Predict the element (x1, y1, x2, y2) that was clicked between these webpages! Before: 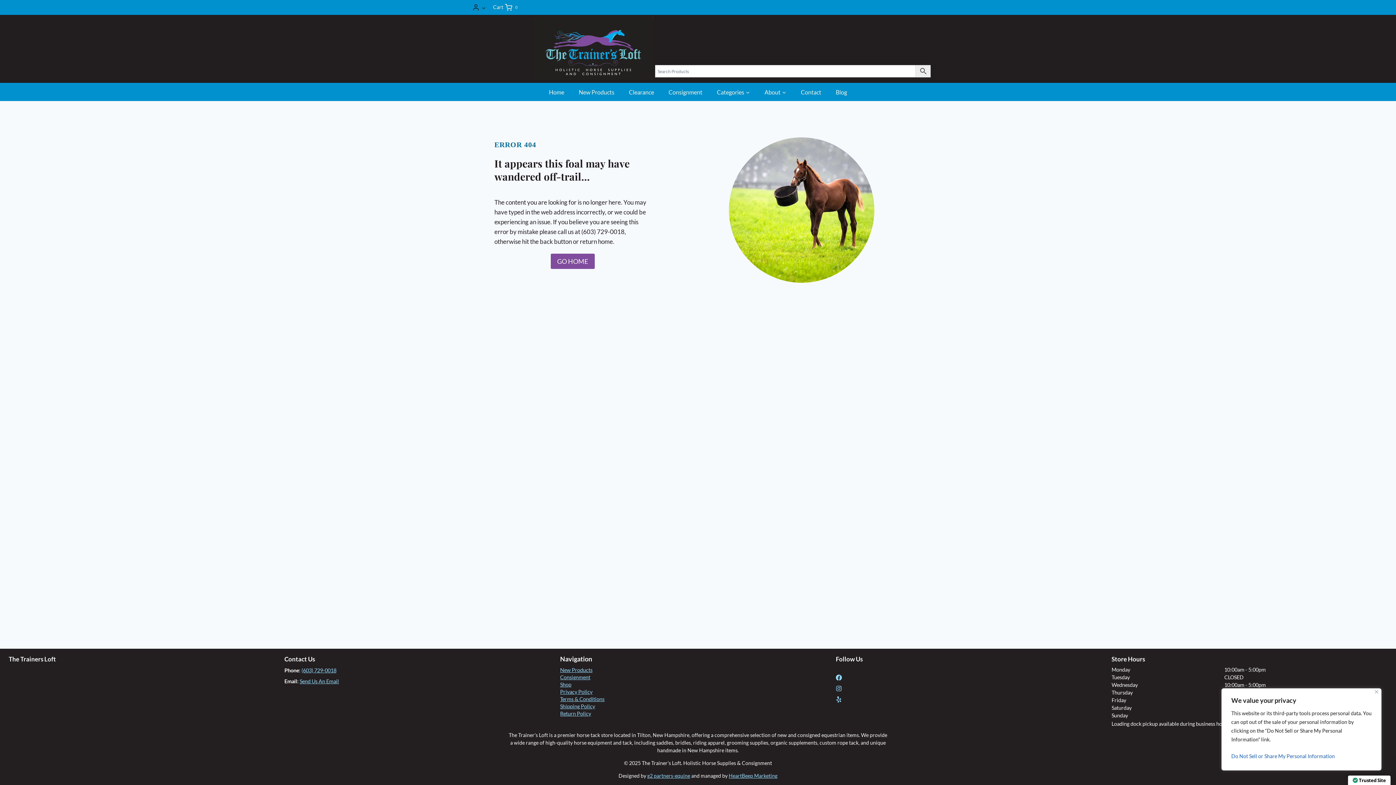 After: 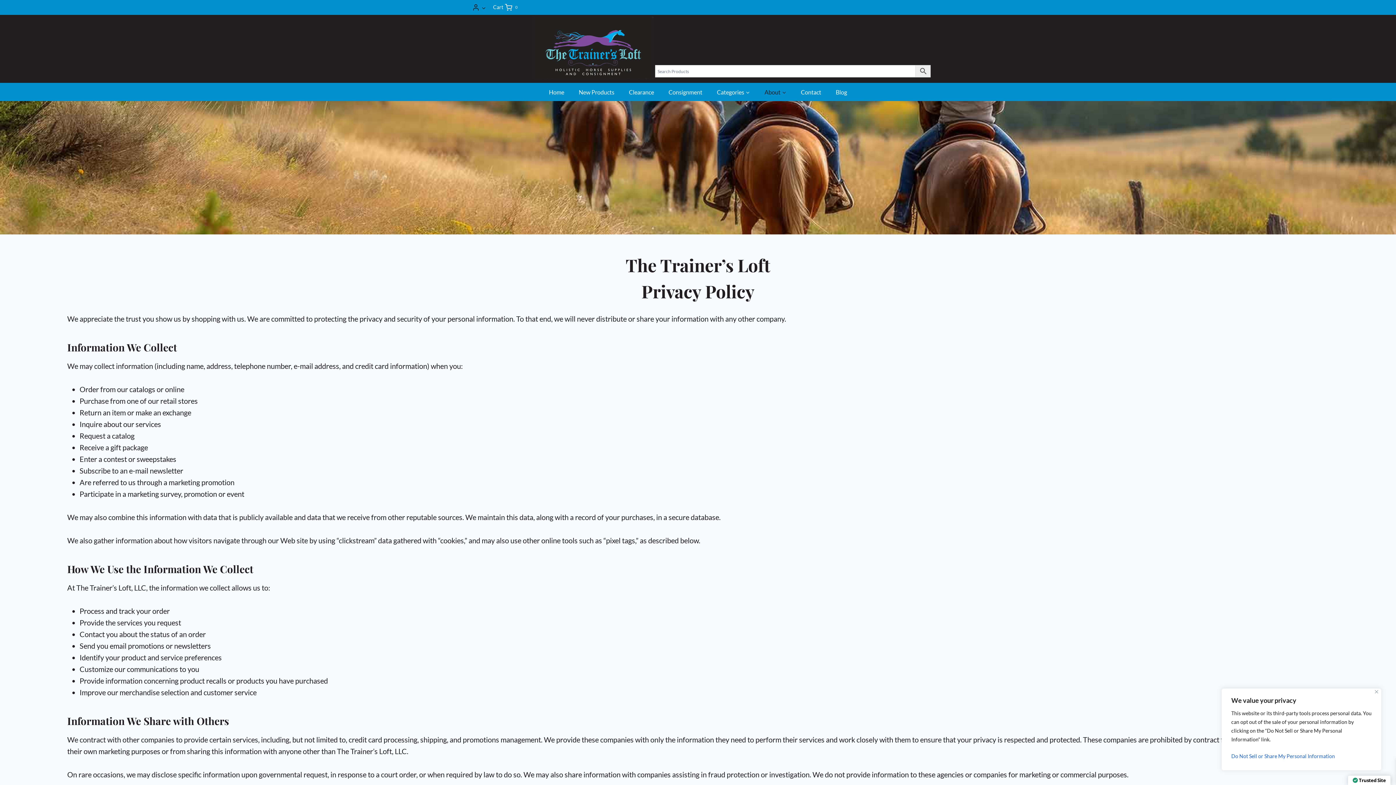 Action: label: Privacy Policy bbox: (560, 688, 592, 695)